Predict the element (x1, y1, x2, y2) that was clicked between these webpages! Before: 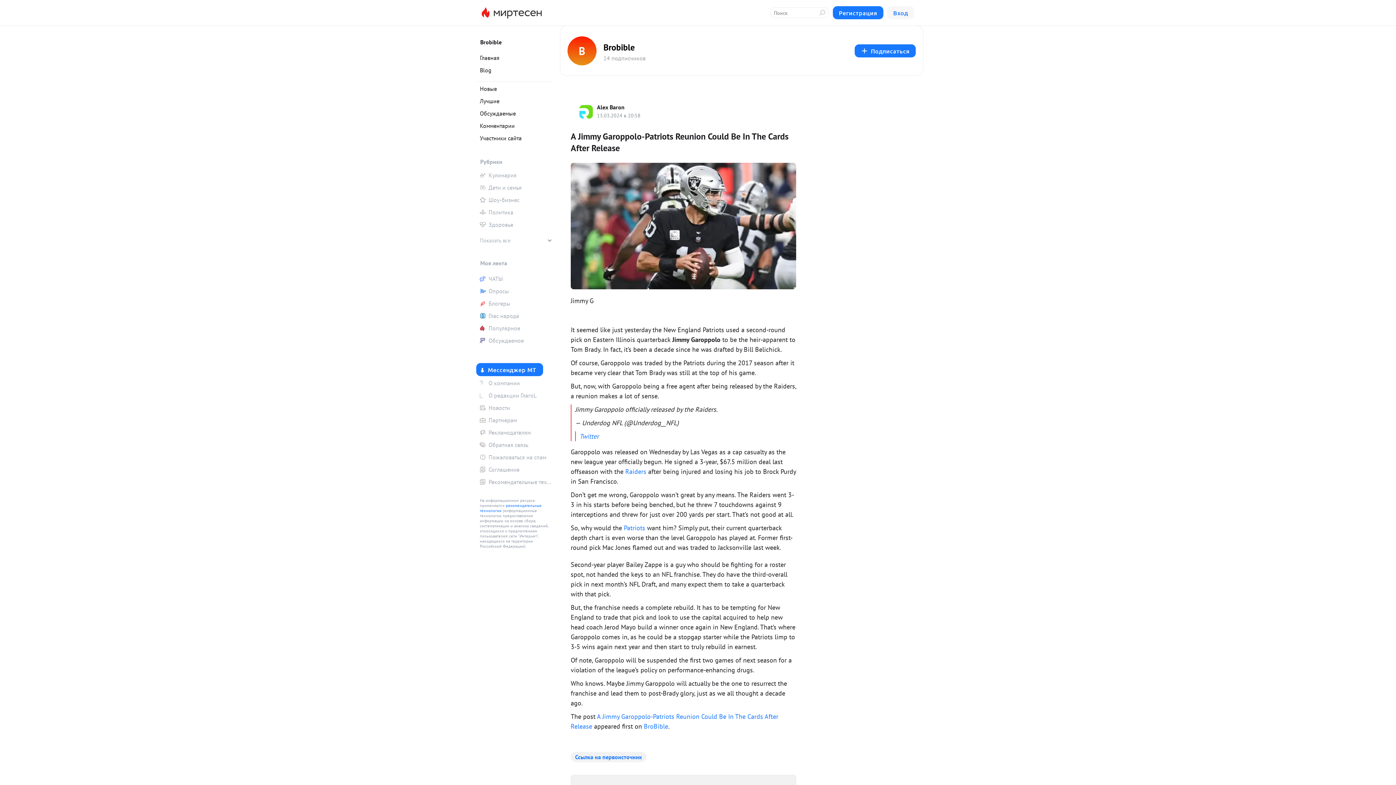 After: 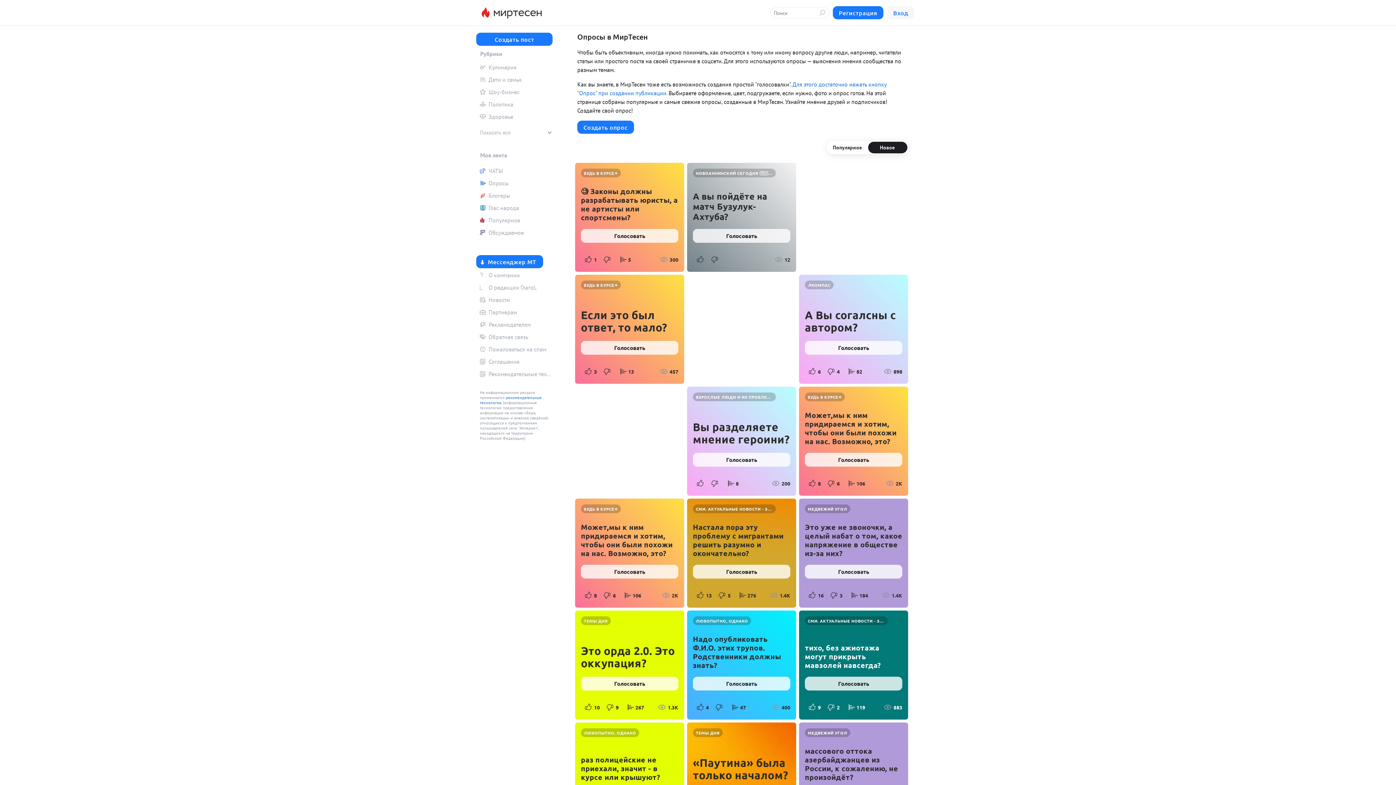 Action: label: Опросы bbox: (476, 285, 552, 296)